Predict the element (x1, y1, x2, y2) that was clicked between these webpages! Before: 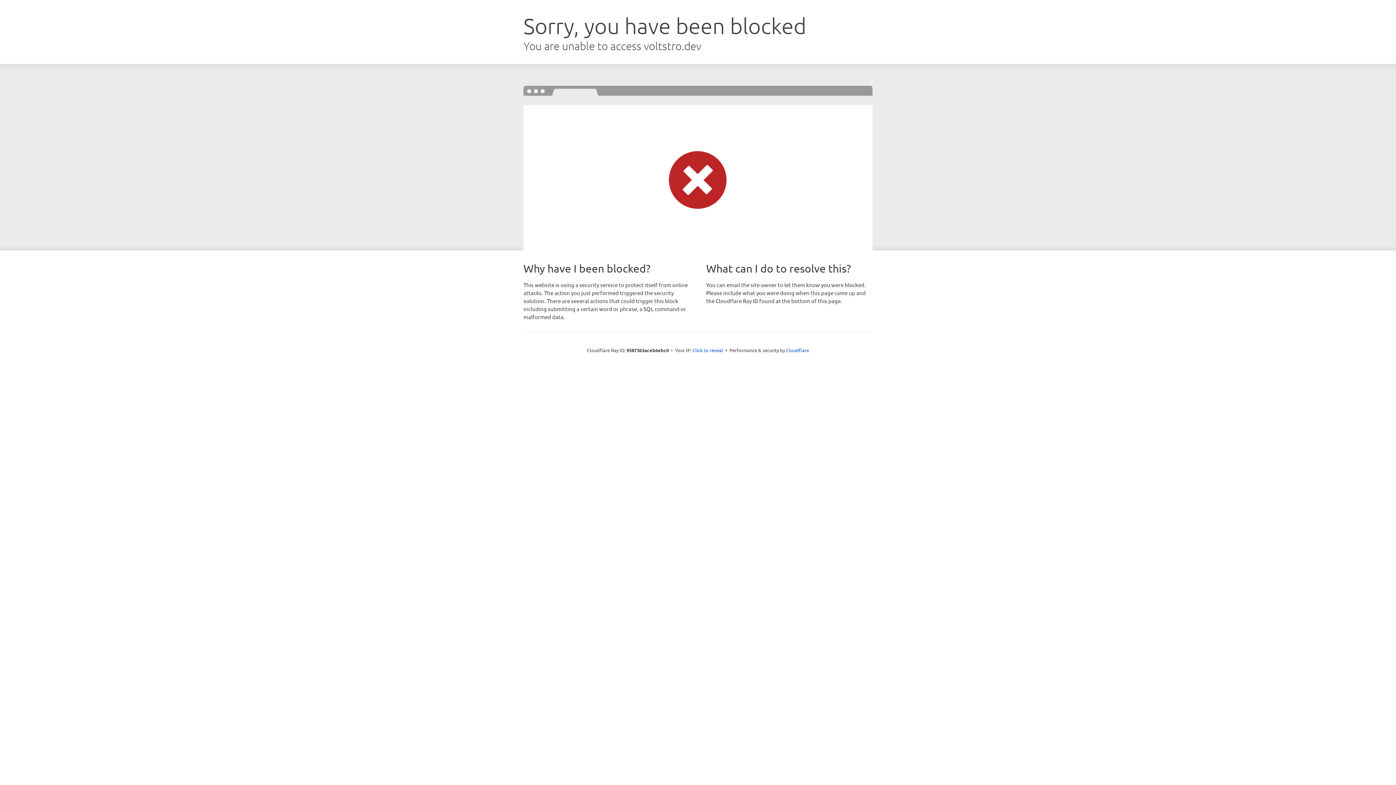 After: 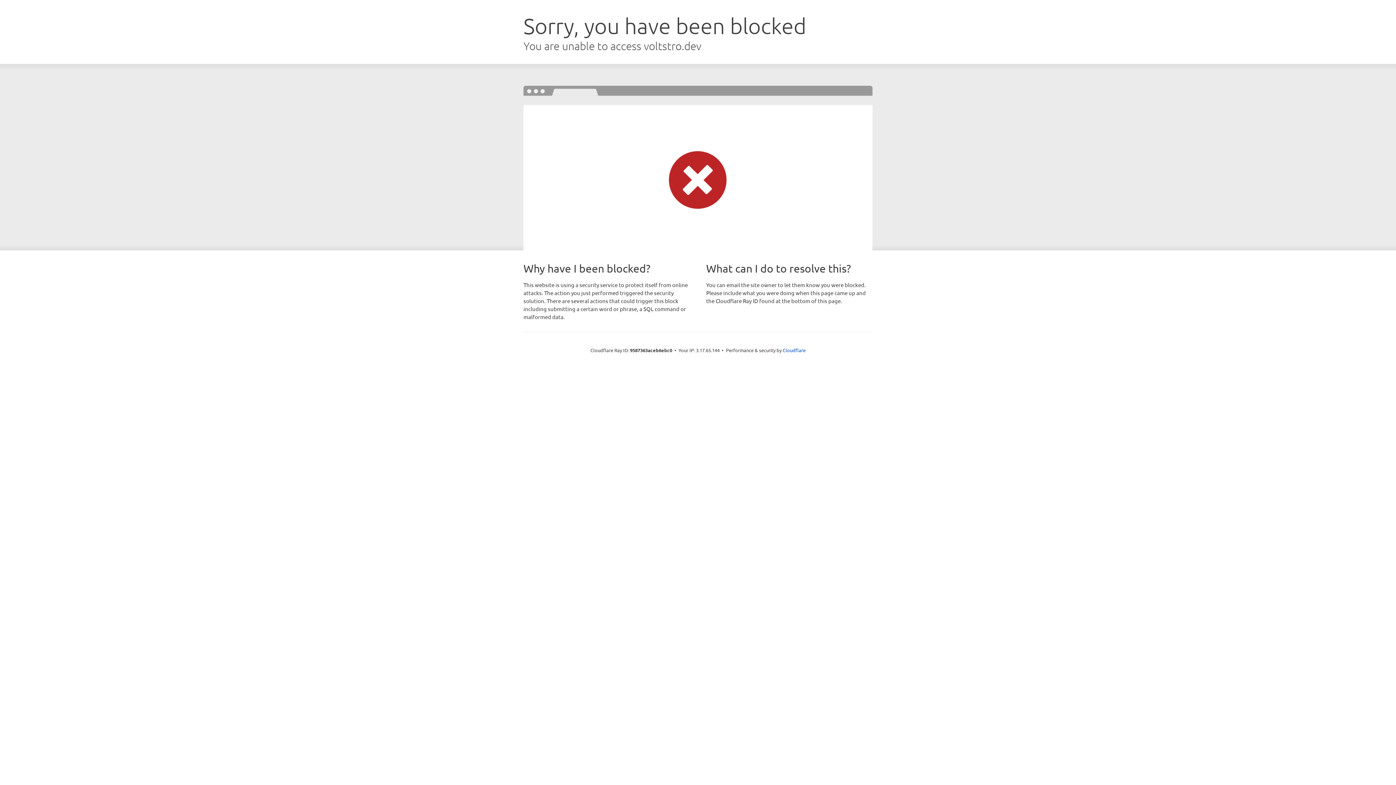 Action: bbox: (692, 346, 723, 353) label: Click to reveal